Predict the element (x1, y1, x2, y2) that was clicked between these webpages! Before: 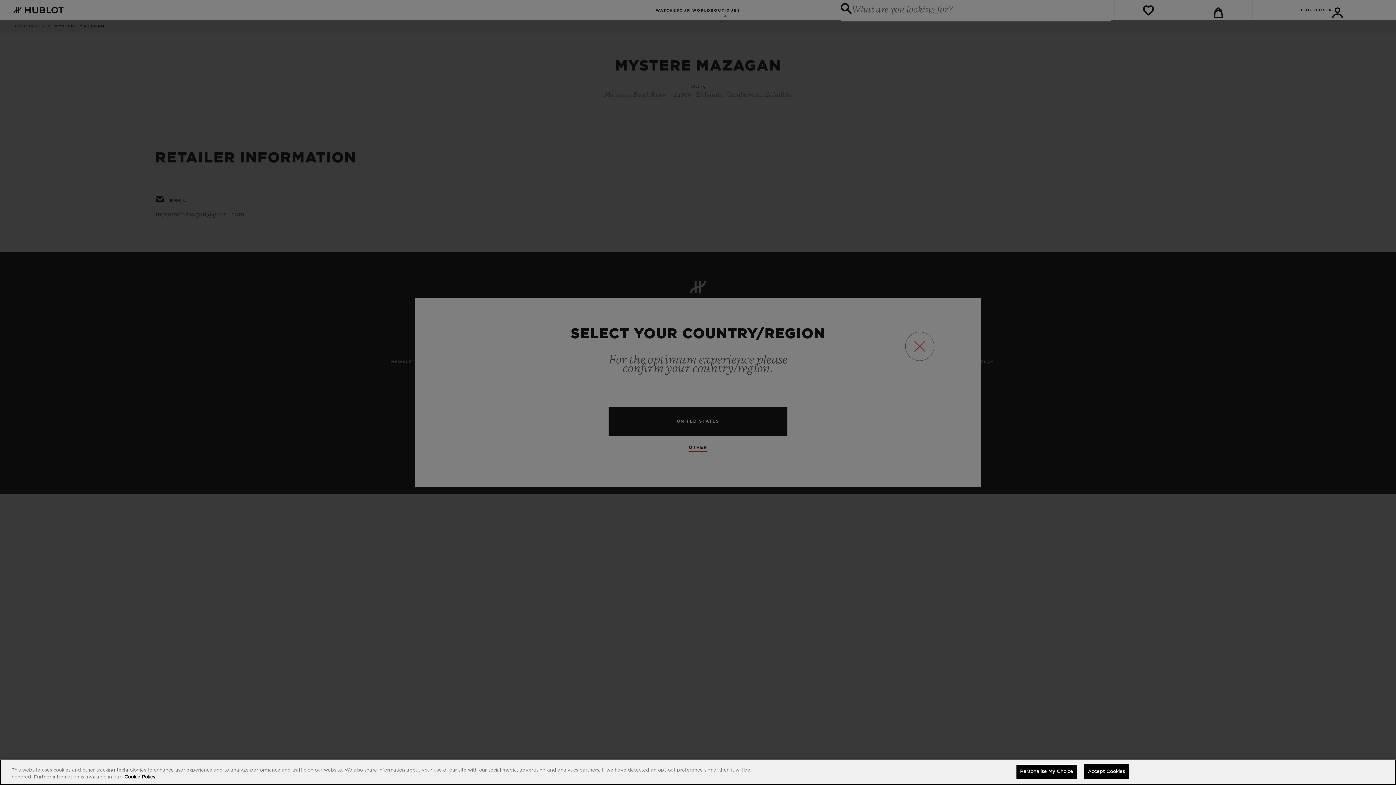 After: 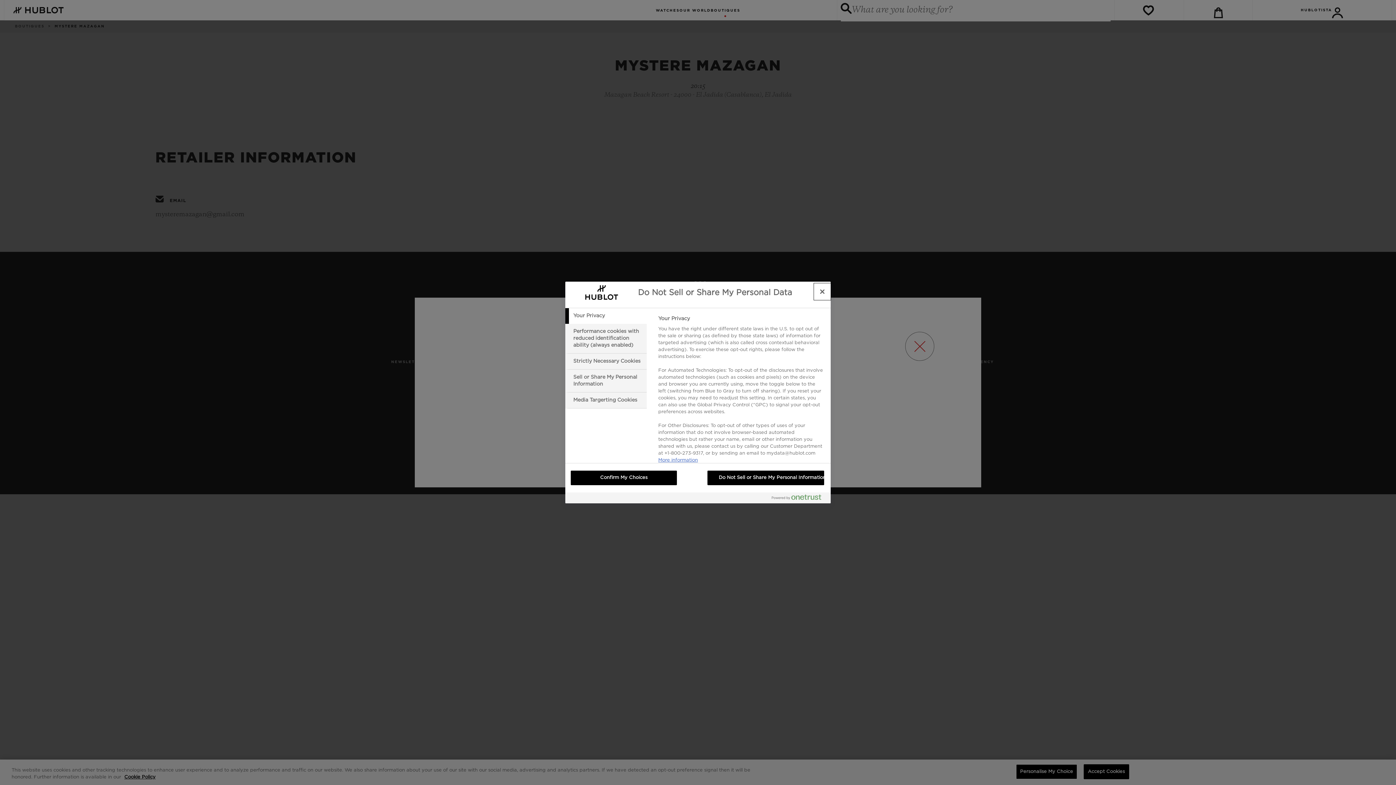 Action: bbox: (1016, 764, 1077, 779) label: Personalise My Choice